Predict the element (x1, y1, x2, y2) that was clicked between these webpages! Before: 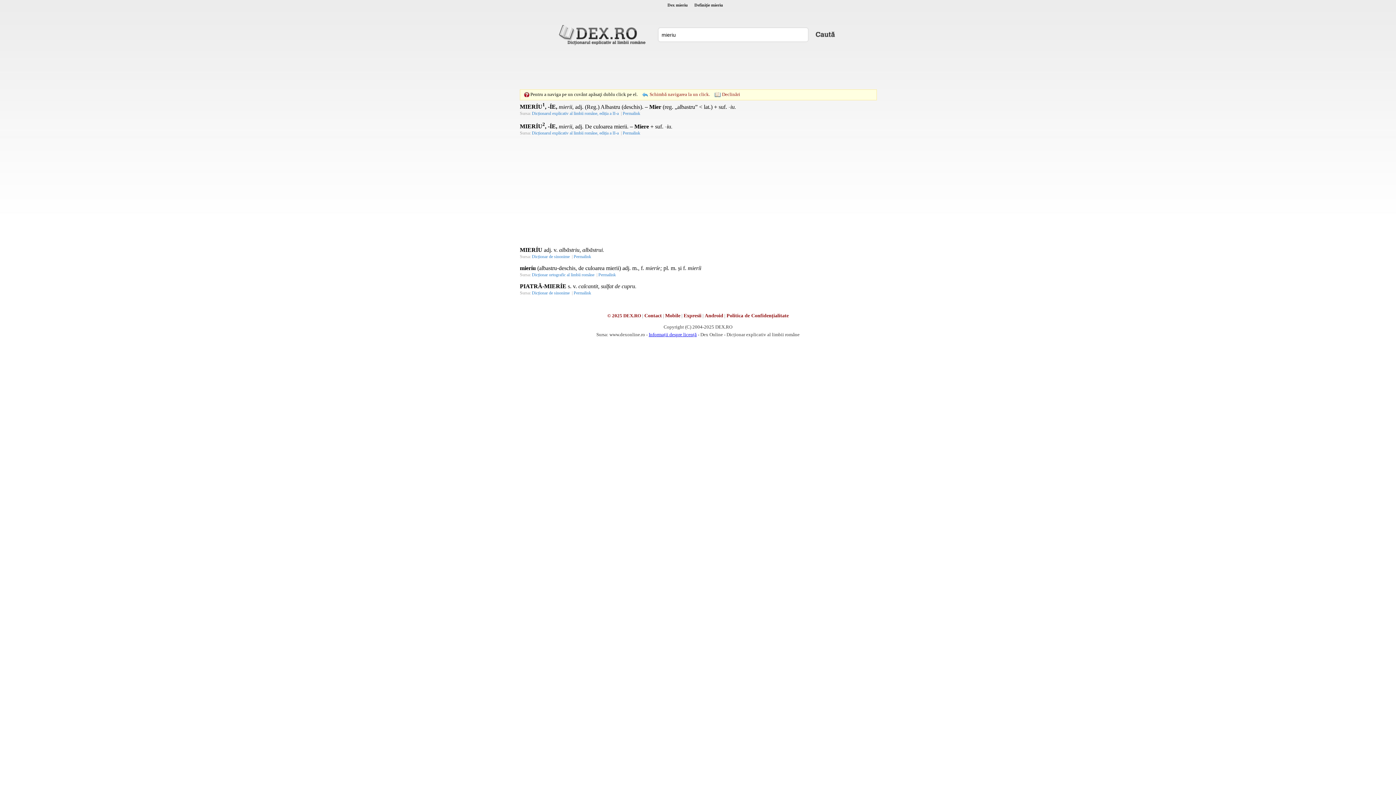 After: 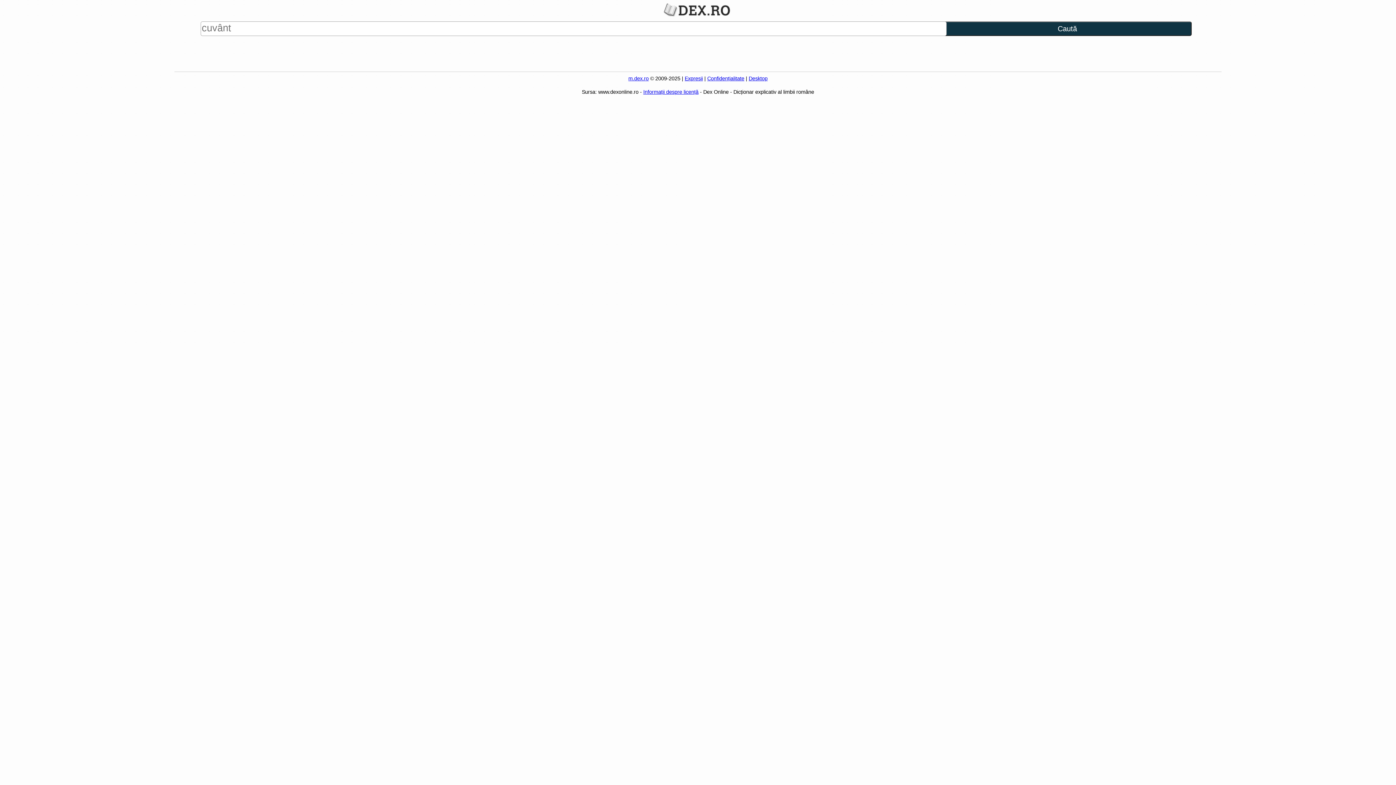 Action: label: Mobile bbox: (665, 313, 680, 318)